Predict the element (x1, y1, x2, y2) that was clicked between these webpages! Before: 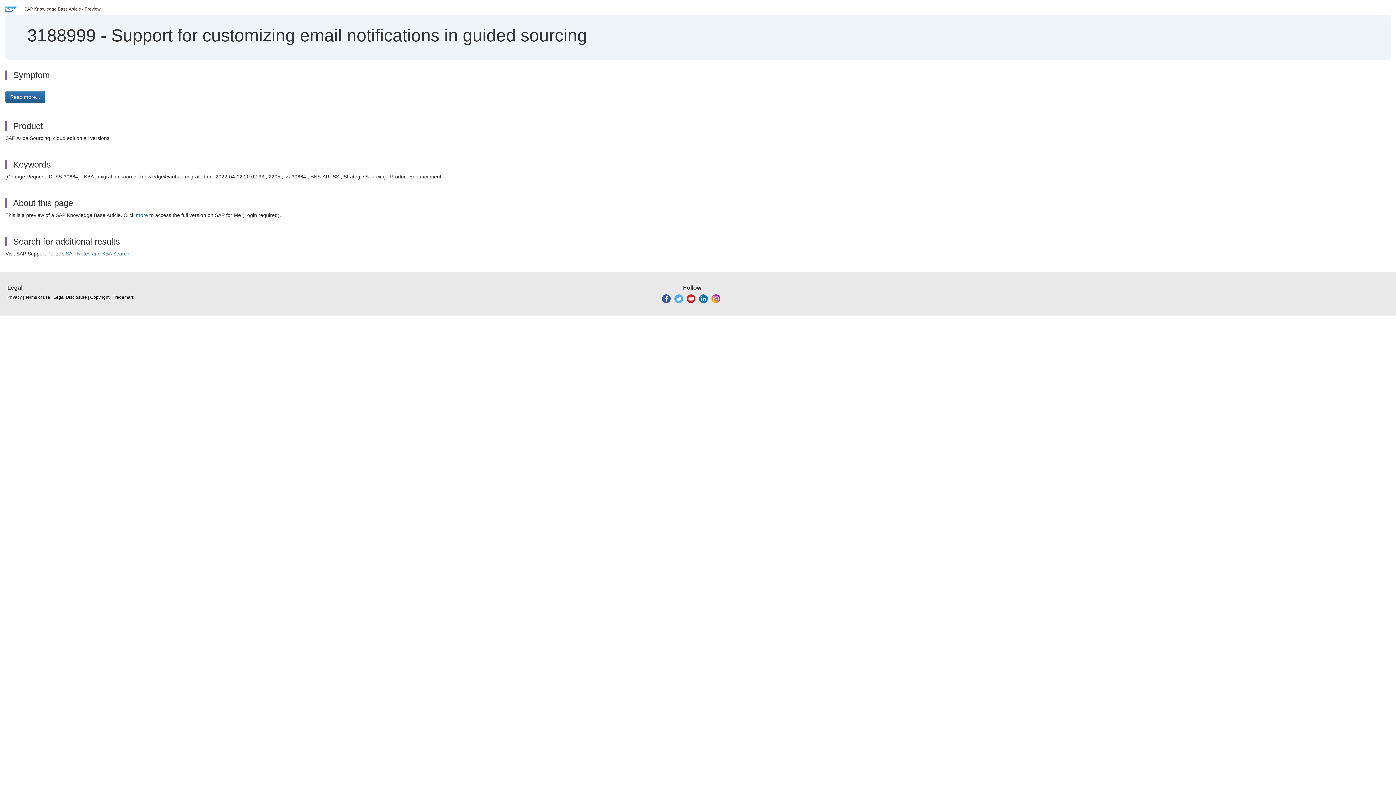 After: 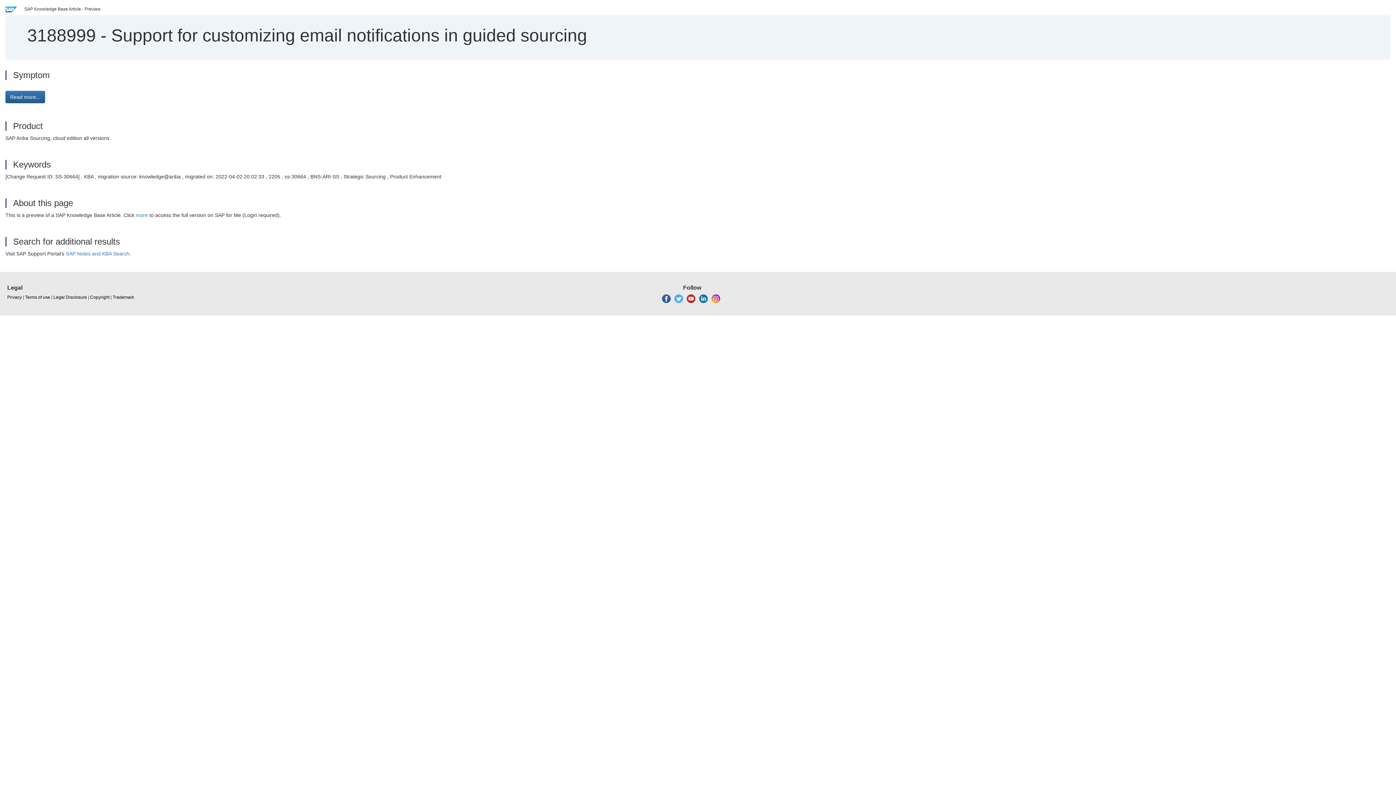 Action: bbox: (686, 296, 695, 301)